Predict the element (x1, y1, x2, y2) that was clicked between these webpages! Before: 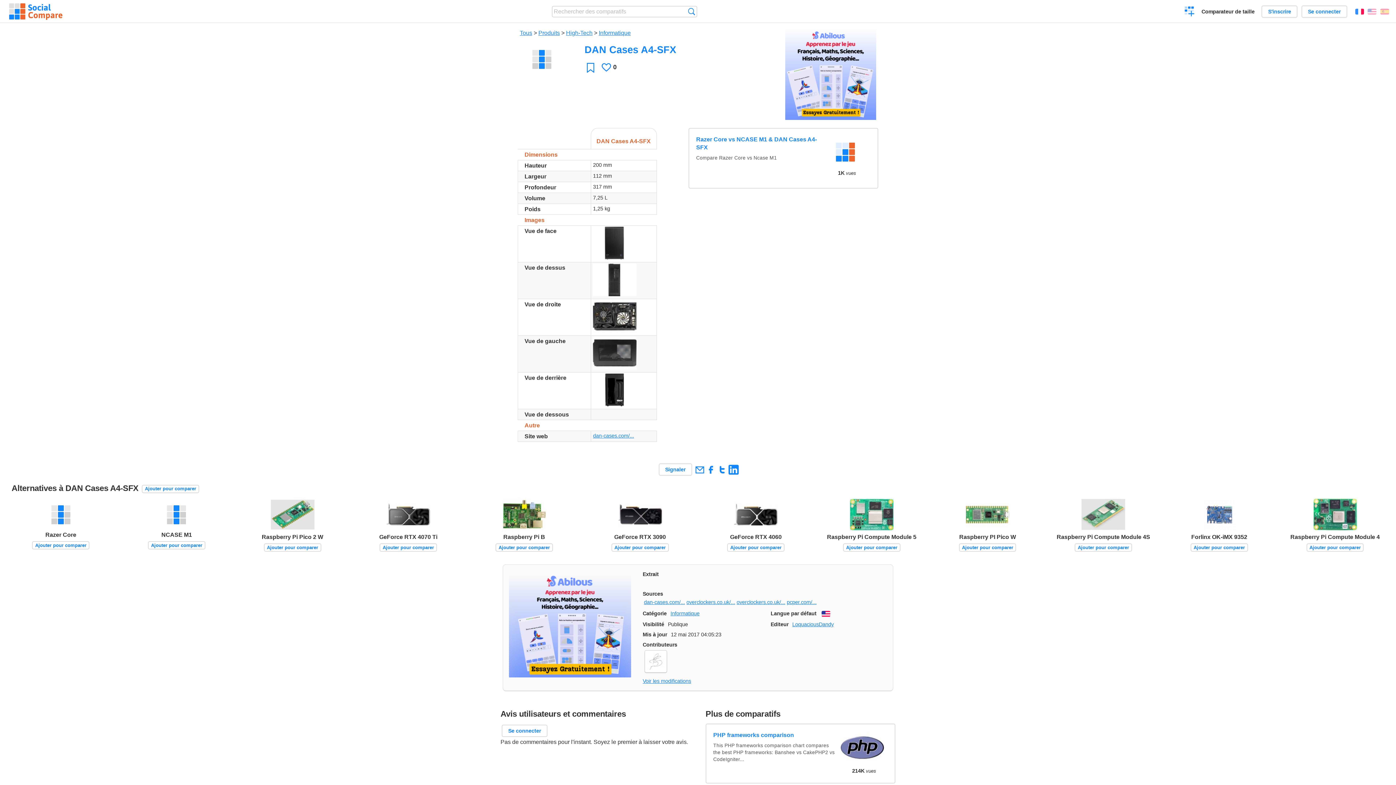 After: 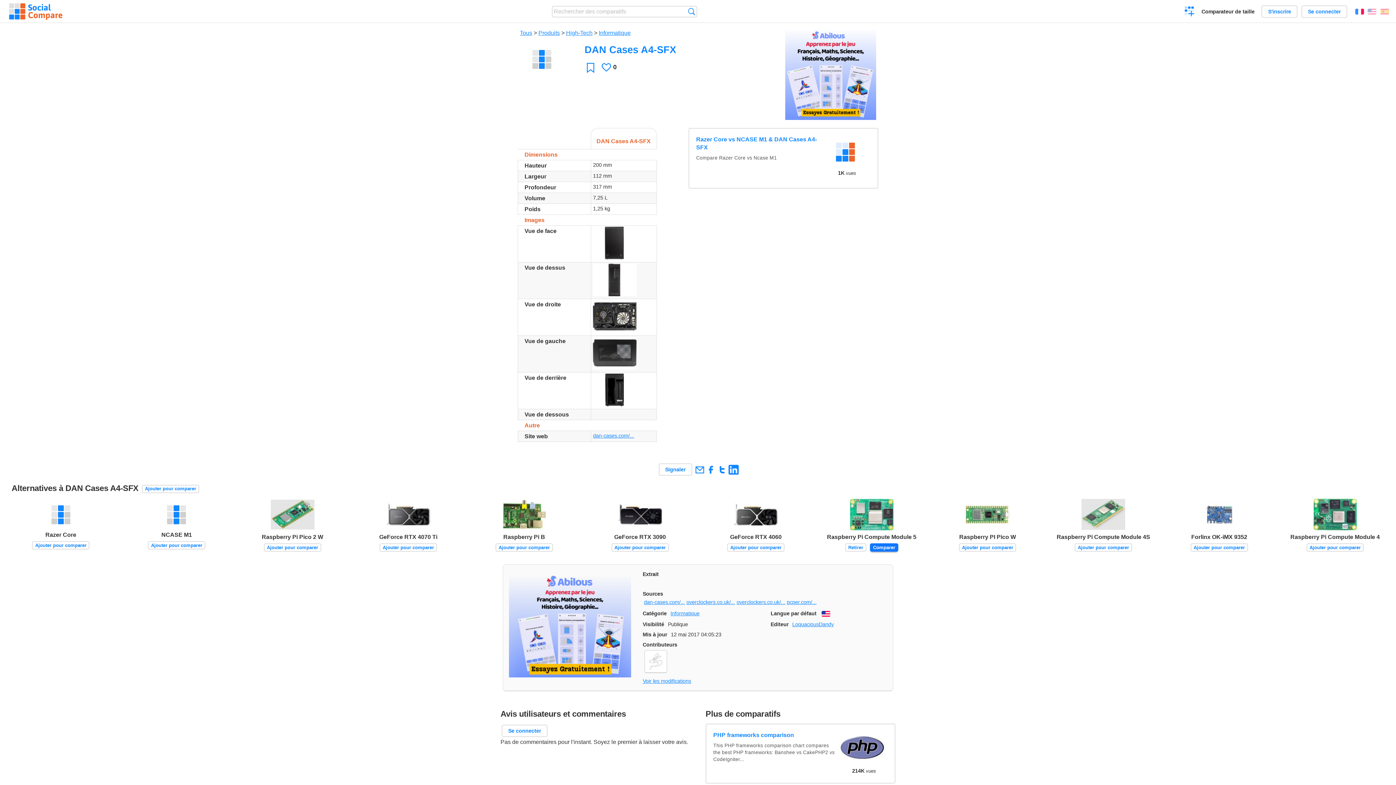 Action: bbox: (843, 543, 900, 551) label: Ajouter pour comparer